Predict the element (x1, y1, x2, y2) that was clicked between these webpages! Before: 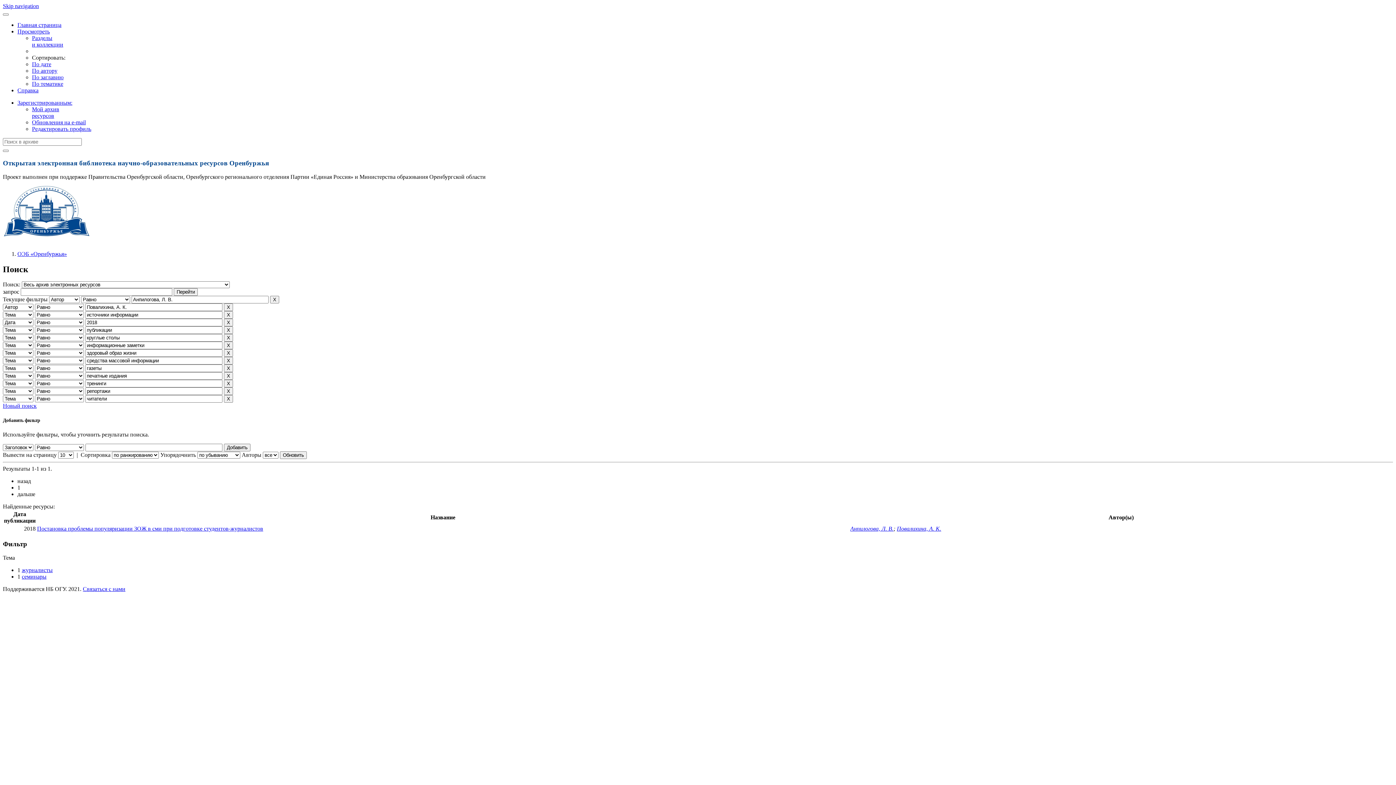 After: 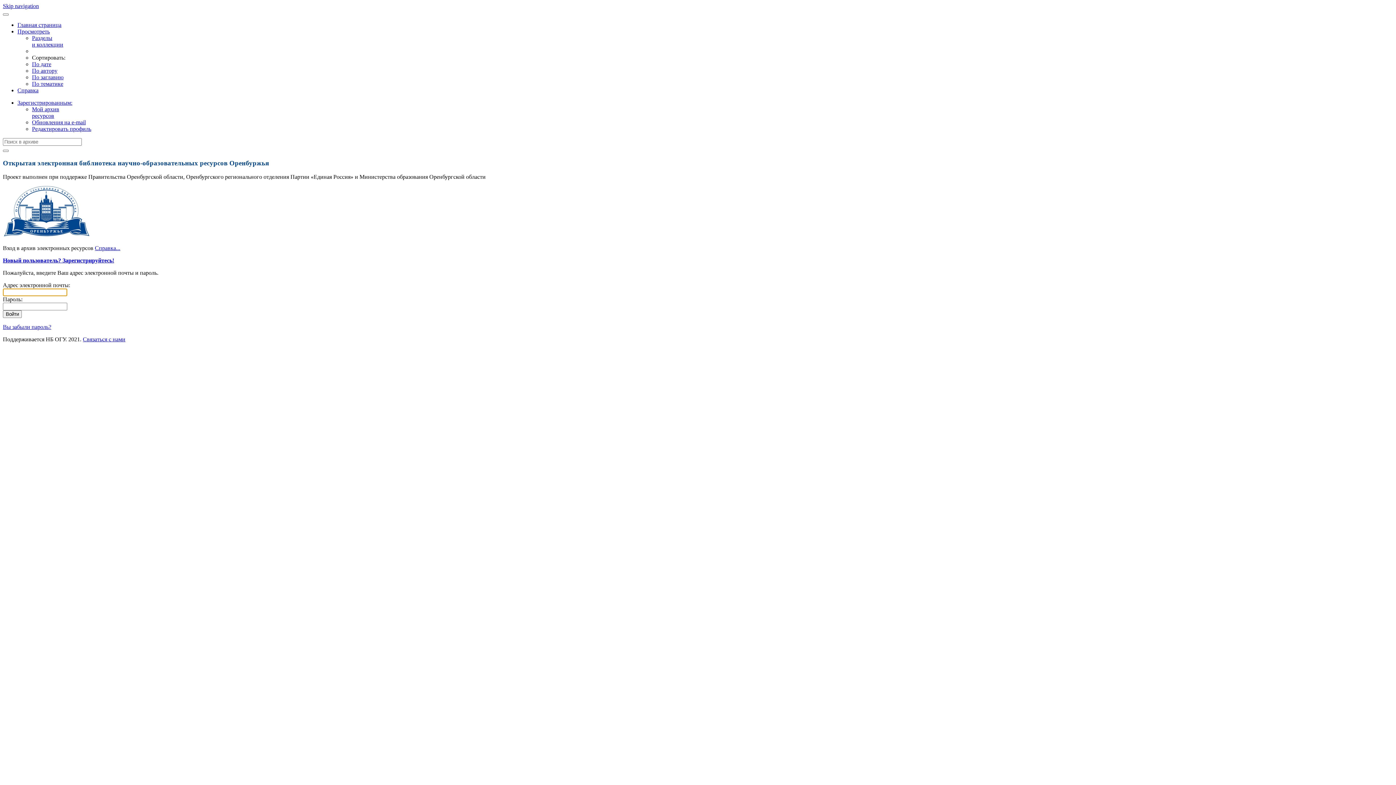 Action: label: Редактировать профиль bbox: (32, 125, 91, 132)